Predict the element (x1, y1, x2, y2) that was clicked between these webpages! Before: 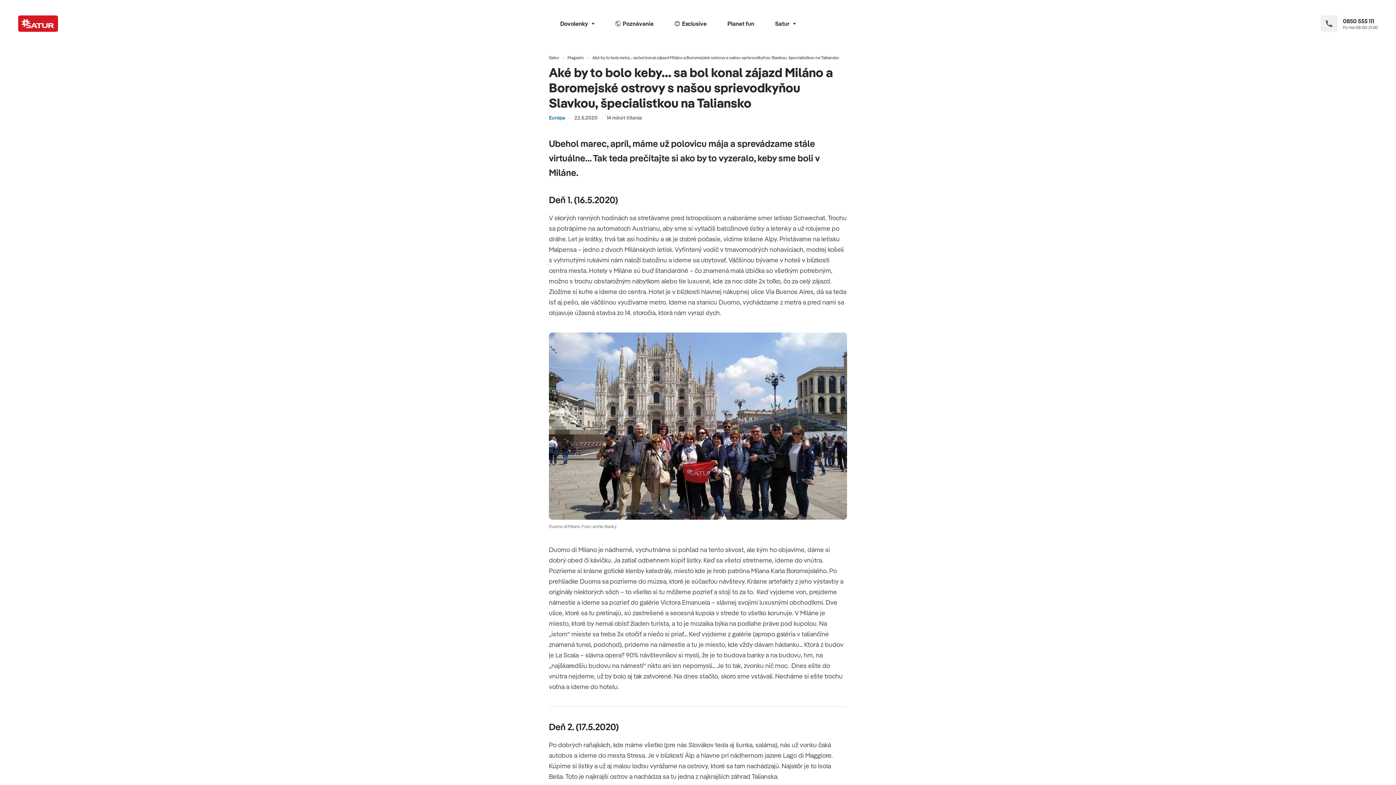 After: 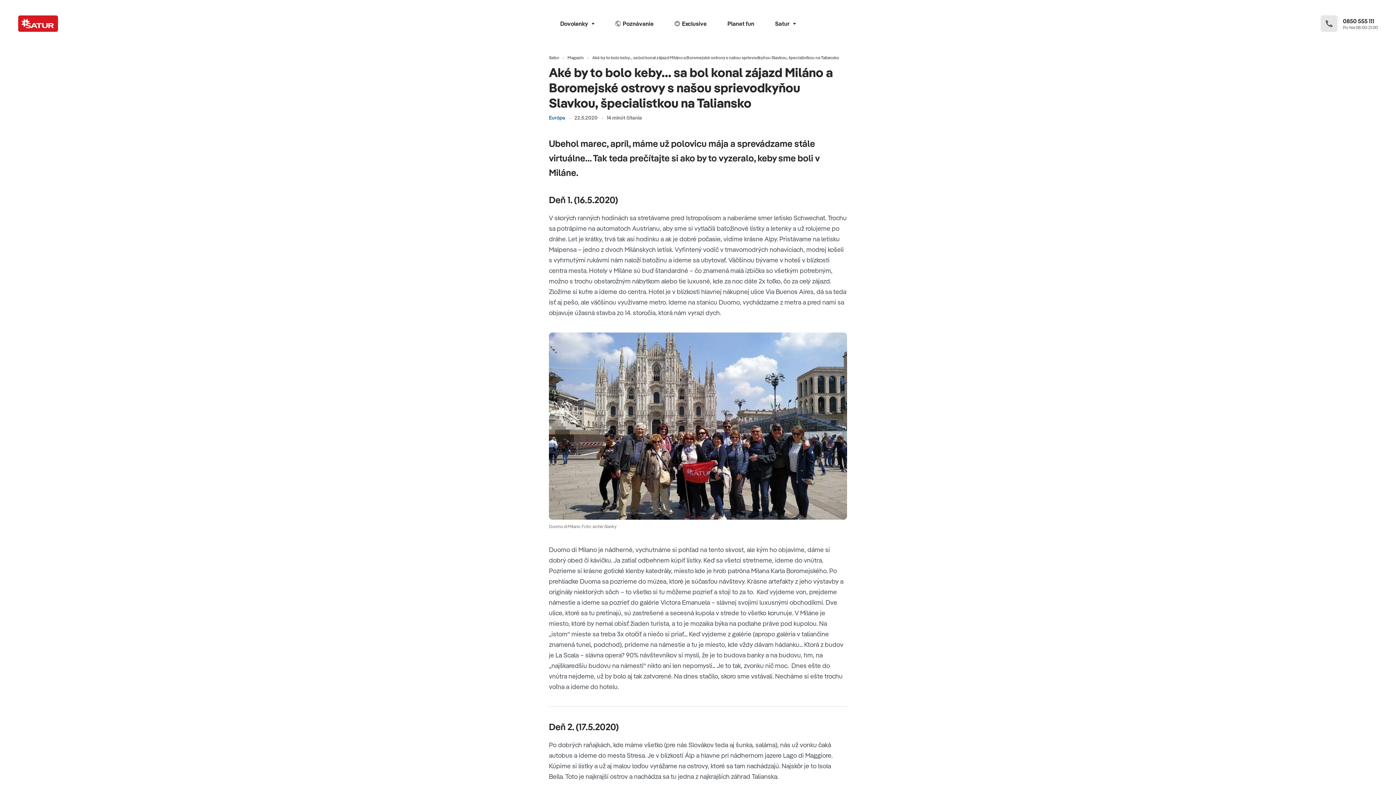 Action: bbox: (1343, 17, 1378, 24) label: 0850 555 111